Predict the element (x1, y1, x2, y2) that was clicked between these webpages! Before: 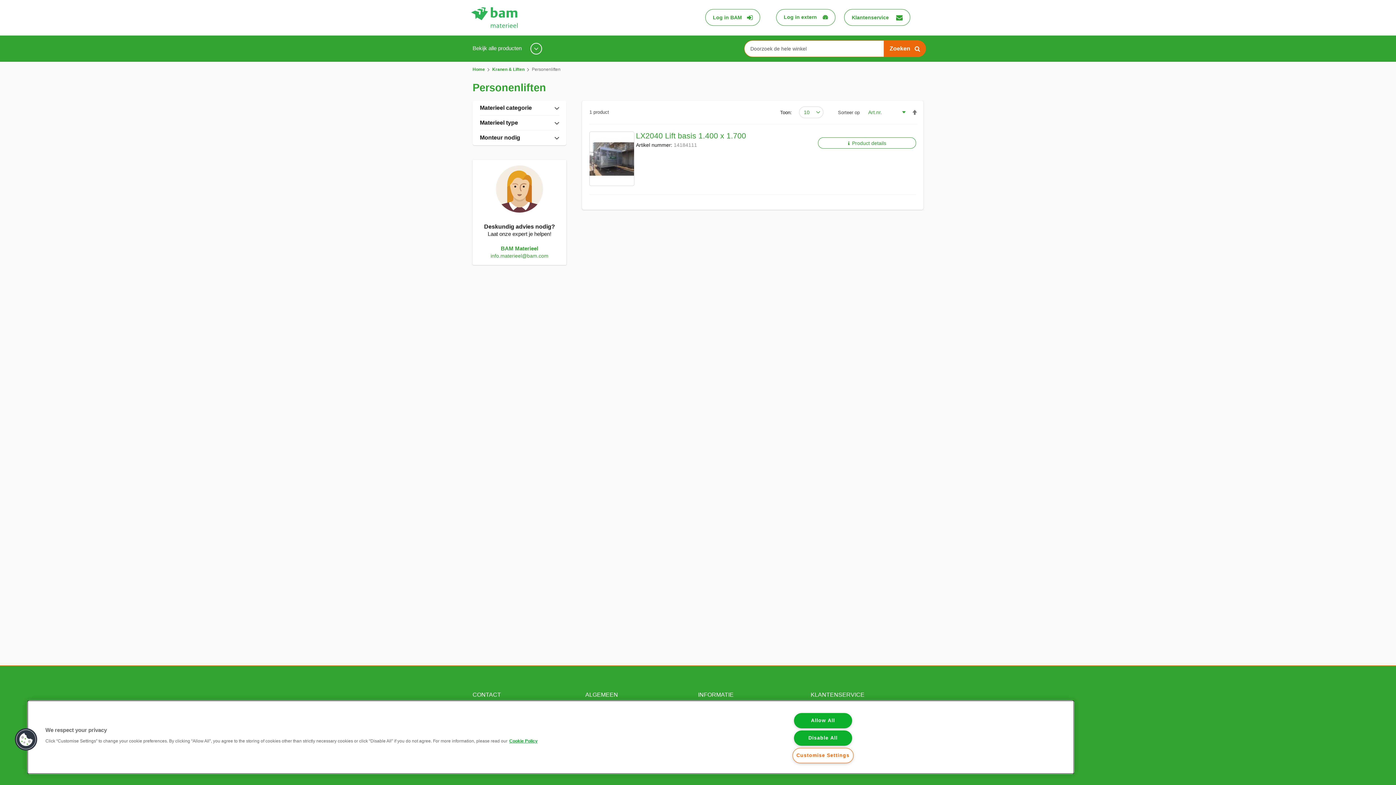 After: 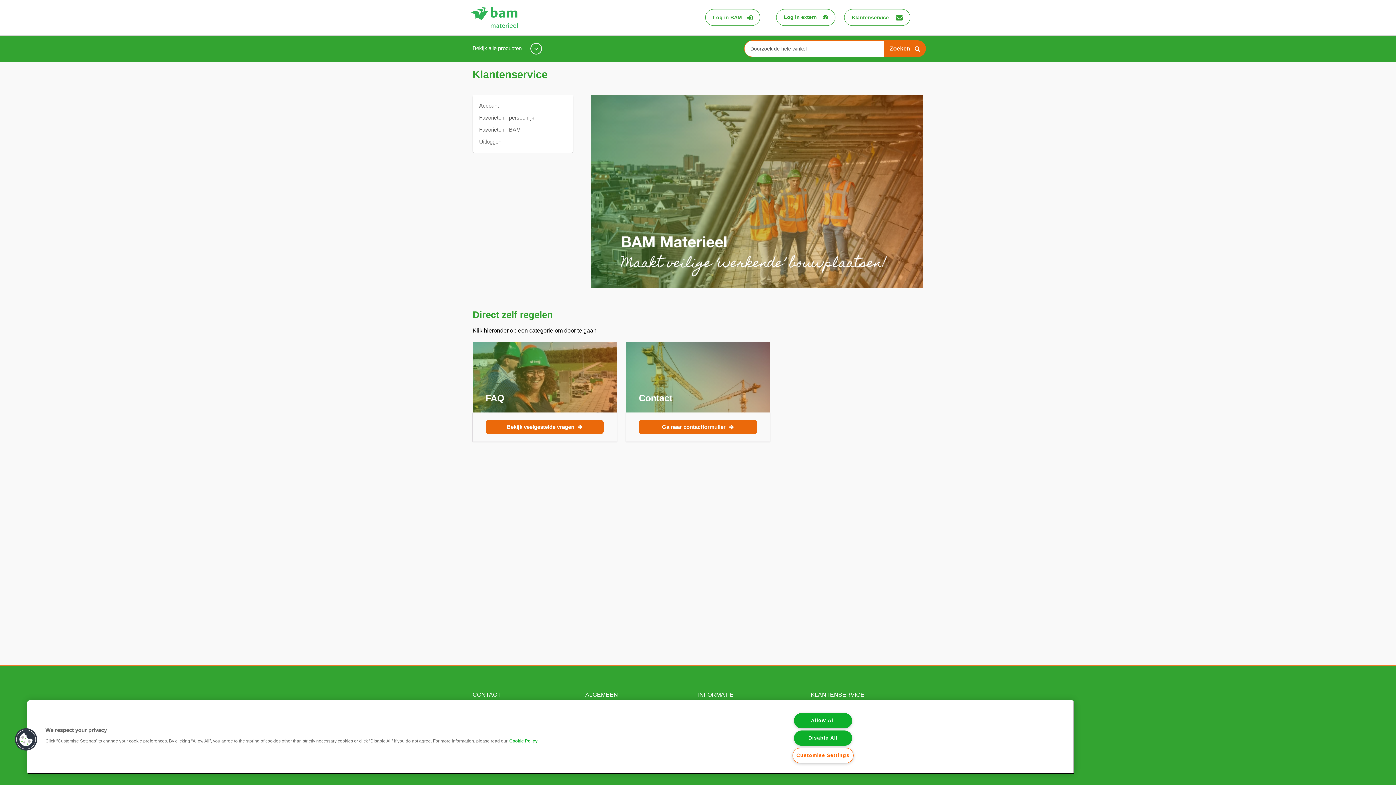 Action: label: Klantenservice
  bbox: (844, 9, 910, 25)